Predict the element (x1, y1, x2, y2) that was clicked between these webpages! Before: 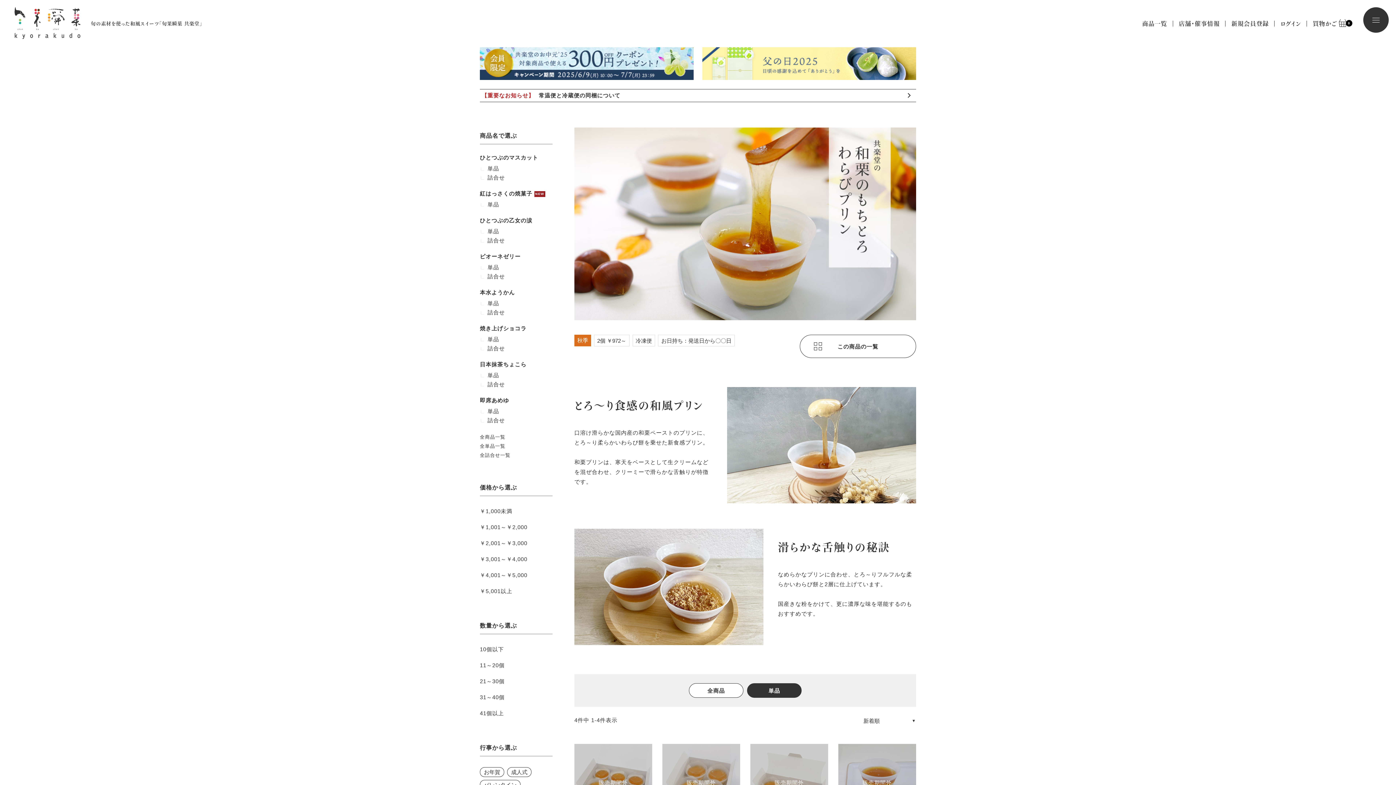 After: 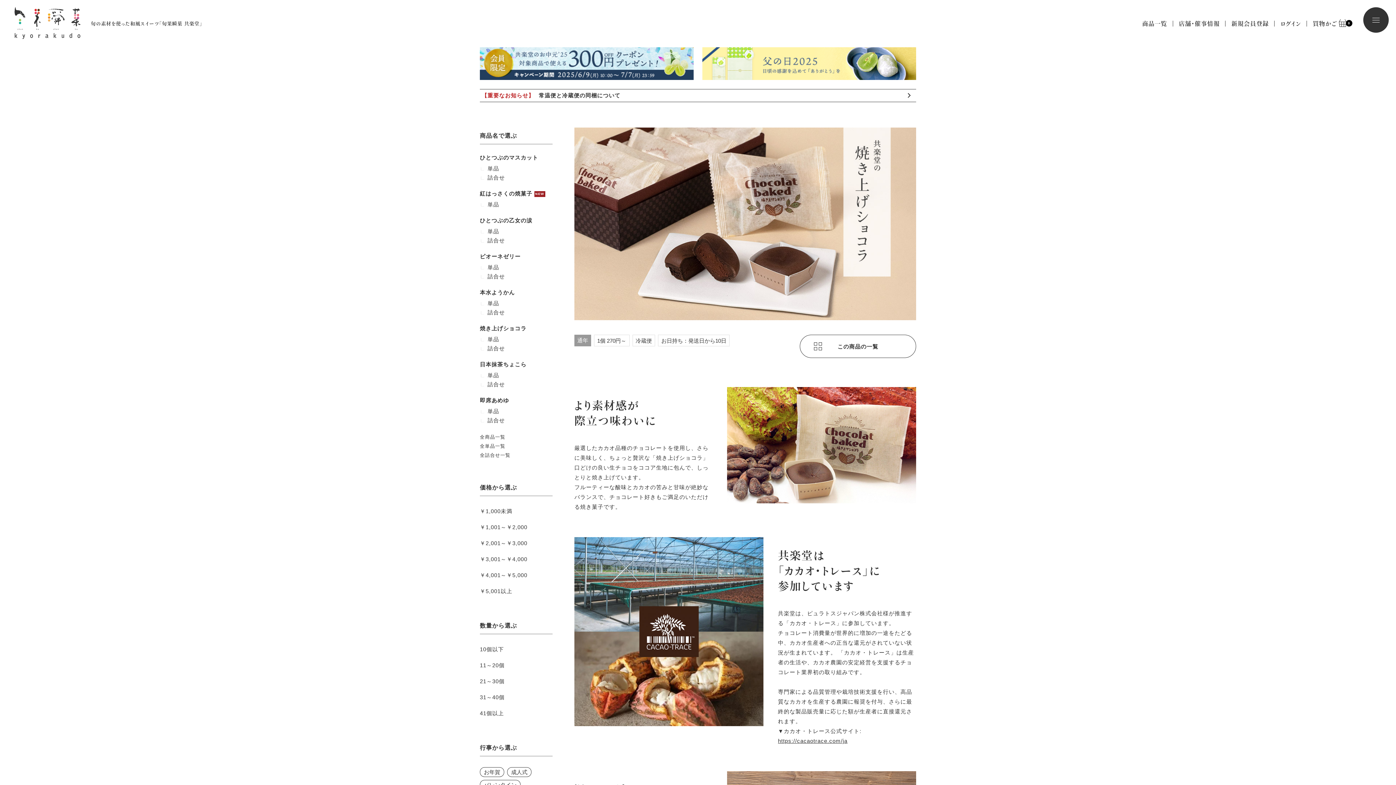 Action: label: 焼き上げショコラ bbox: (480, 325, 526, 331)